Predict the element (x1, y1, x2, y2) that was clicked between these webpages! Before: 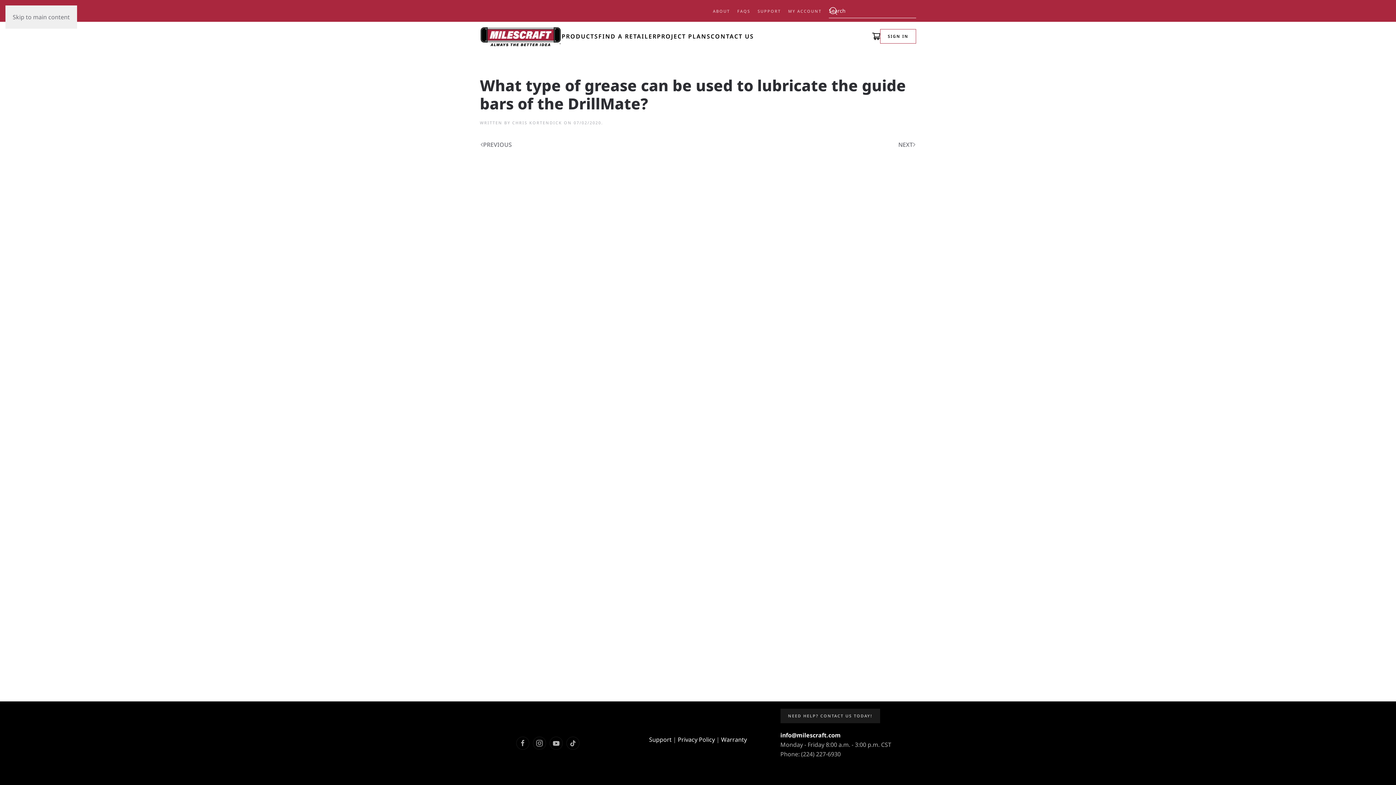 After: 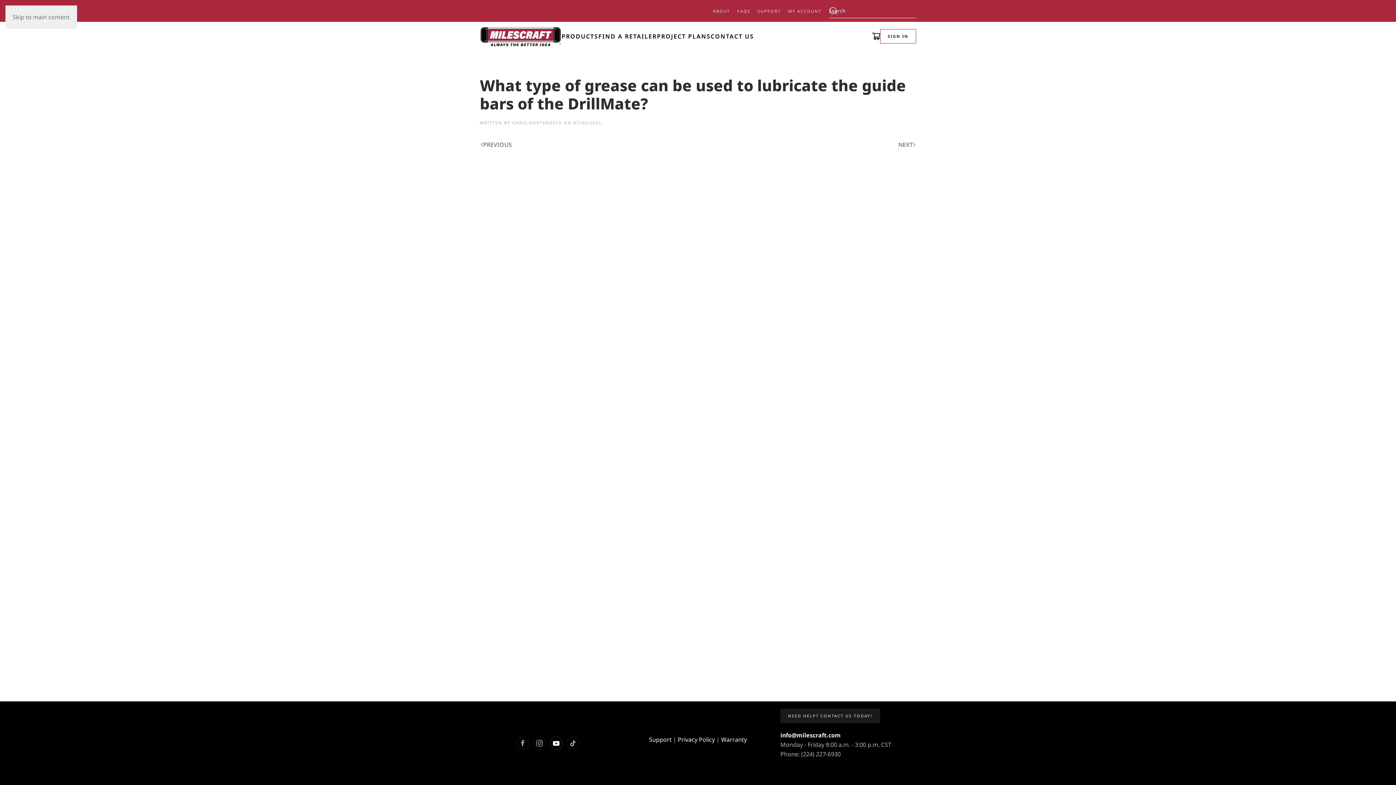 Action: bbox: (549, 737, 562, 750)